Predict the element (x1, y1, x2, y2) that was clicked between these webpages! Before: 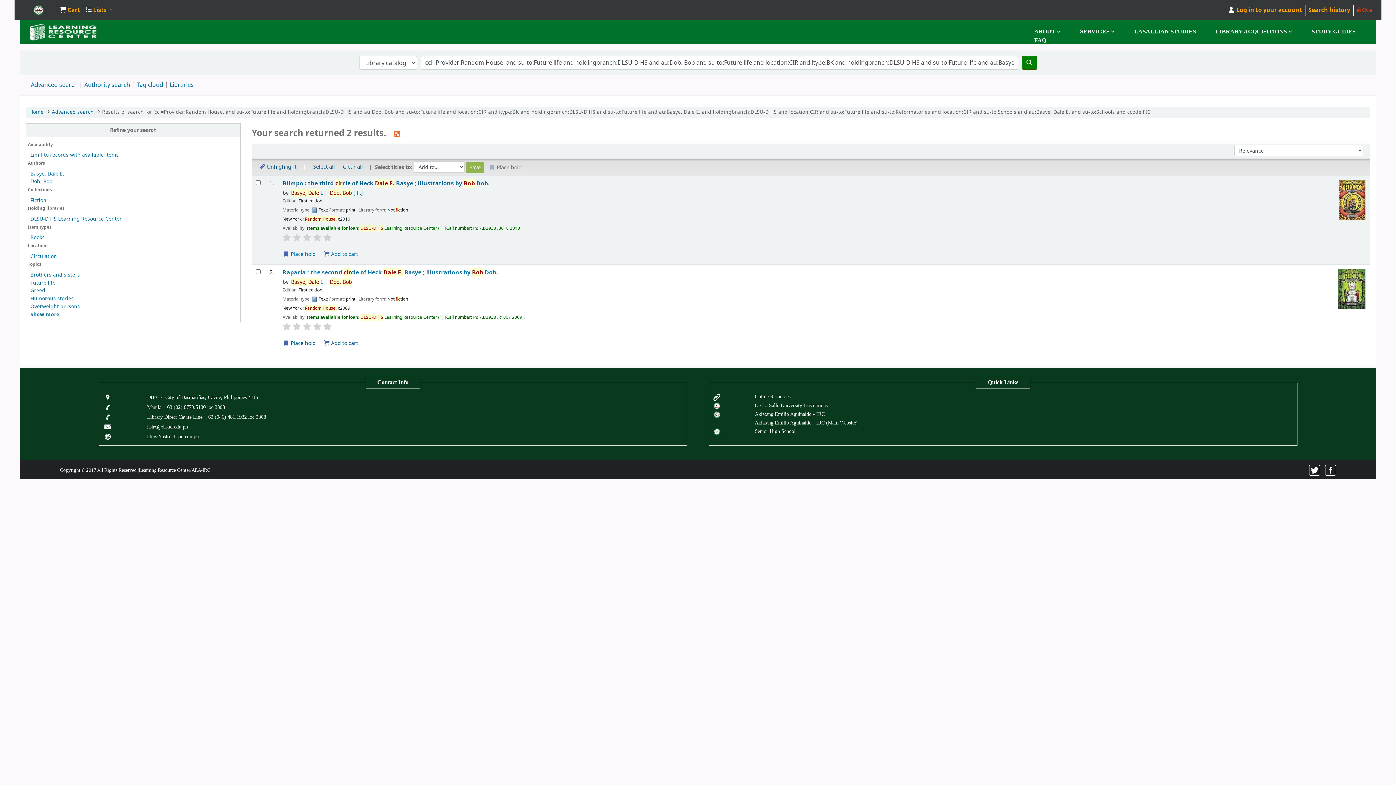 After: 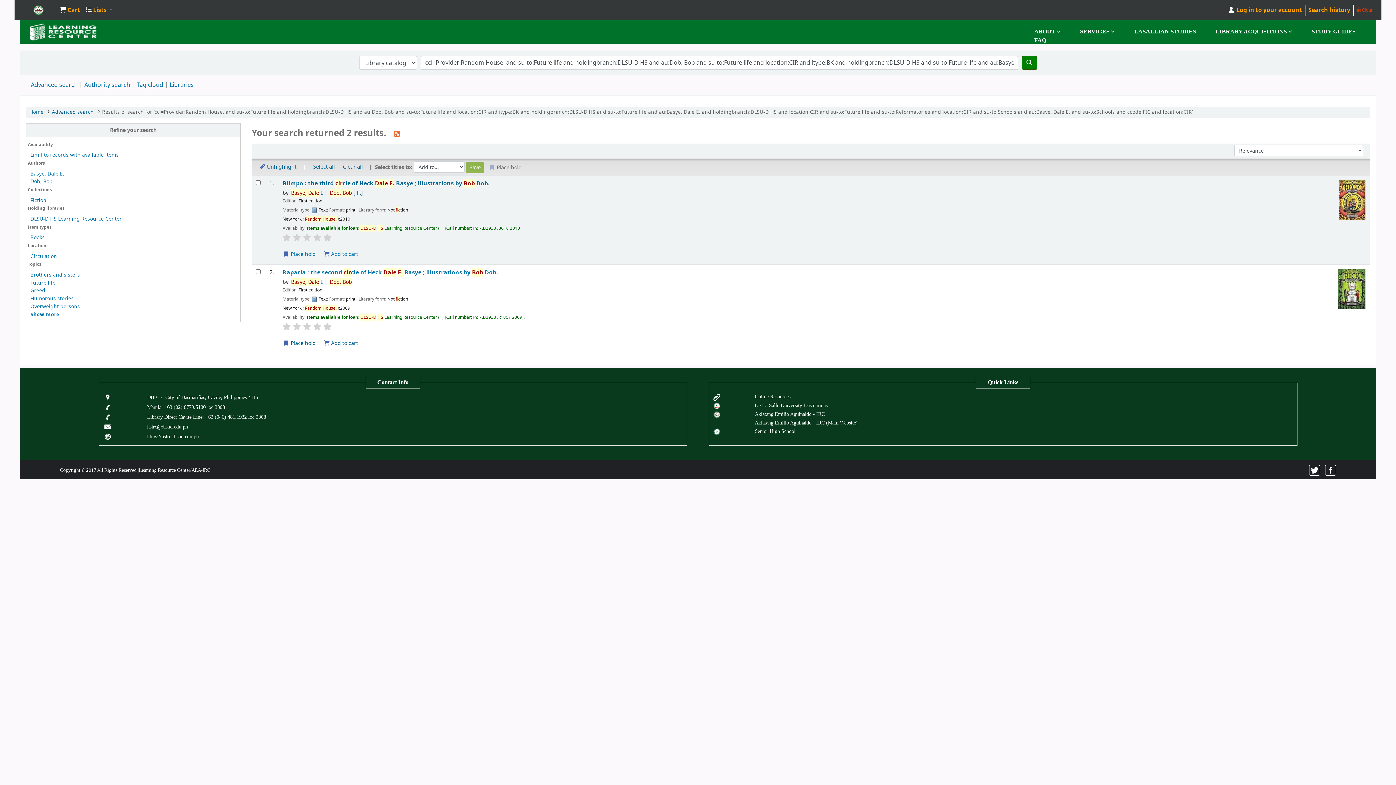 Action: label: DLSU-D HS Learning Resource Center bbox: (30, 215, 121, 222)